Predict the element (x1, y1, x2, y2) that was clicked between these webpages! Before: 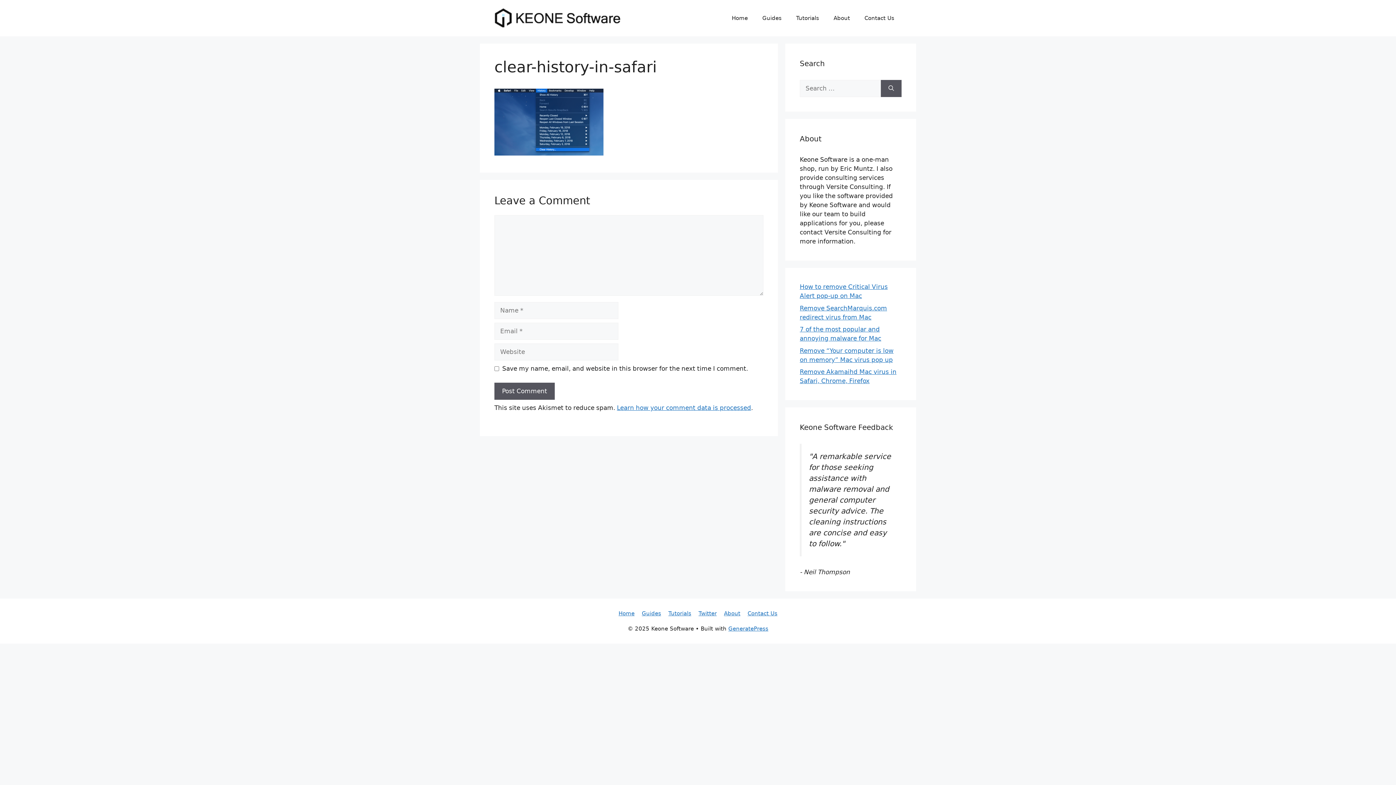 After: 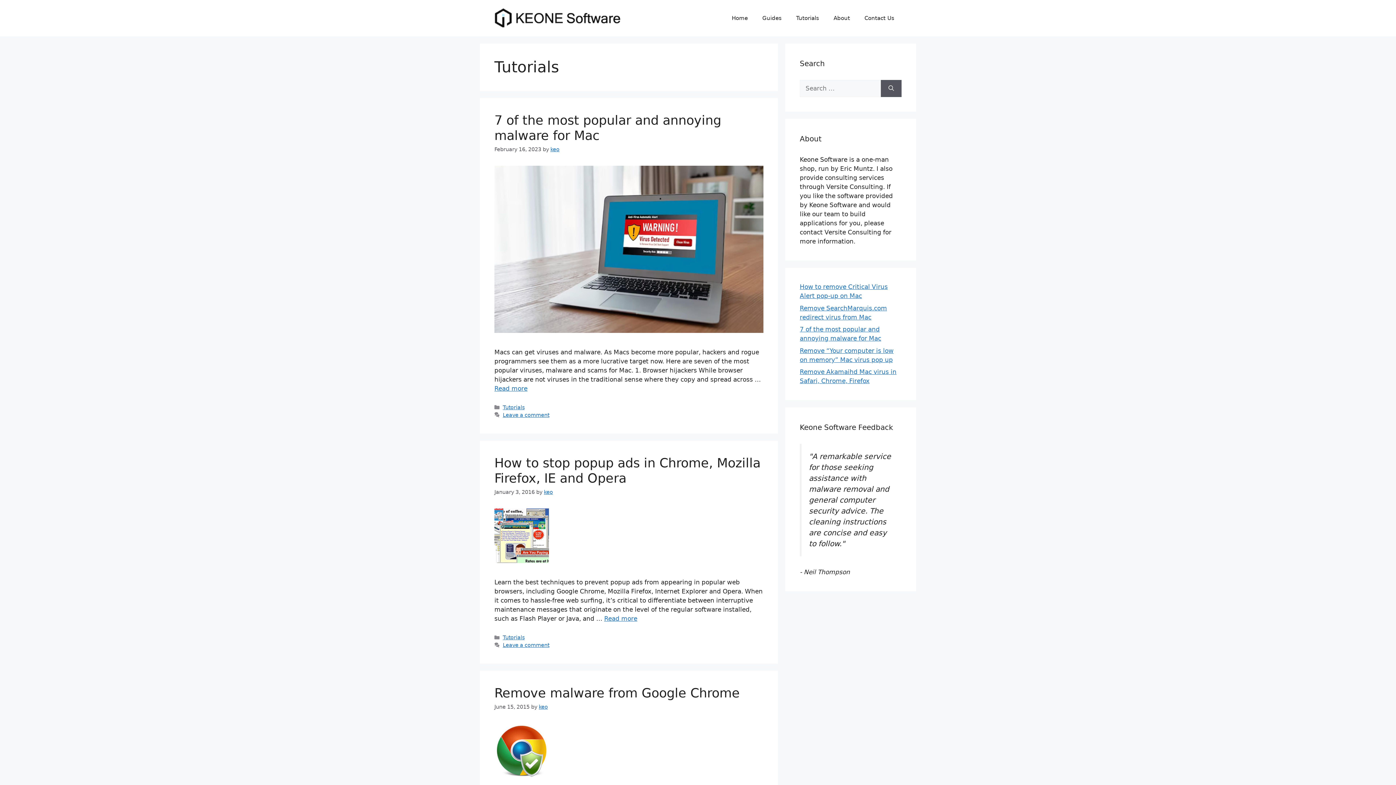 Action: label: Tutorials bbox: (668, 610, 691, 616)